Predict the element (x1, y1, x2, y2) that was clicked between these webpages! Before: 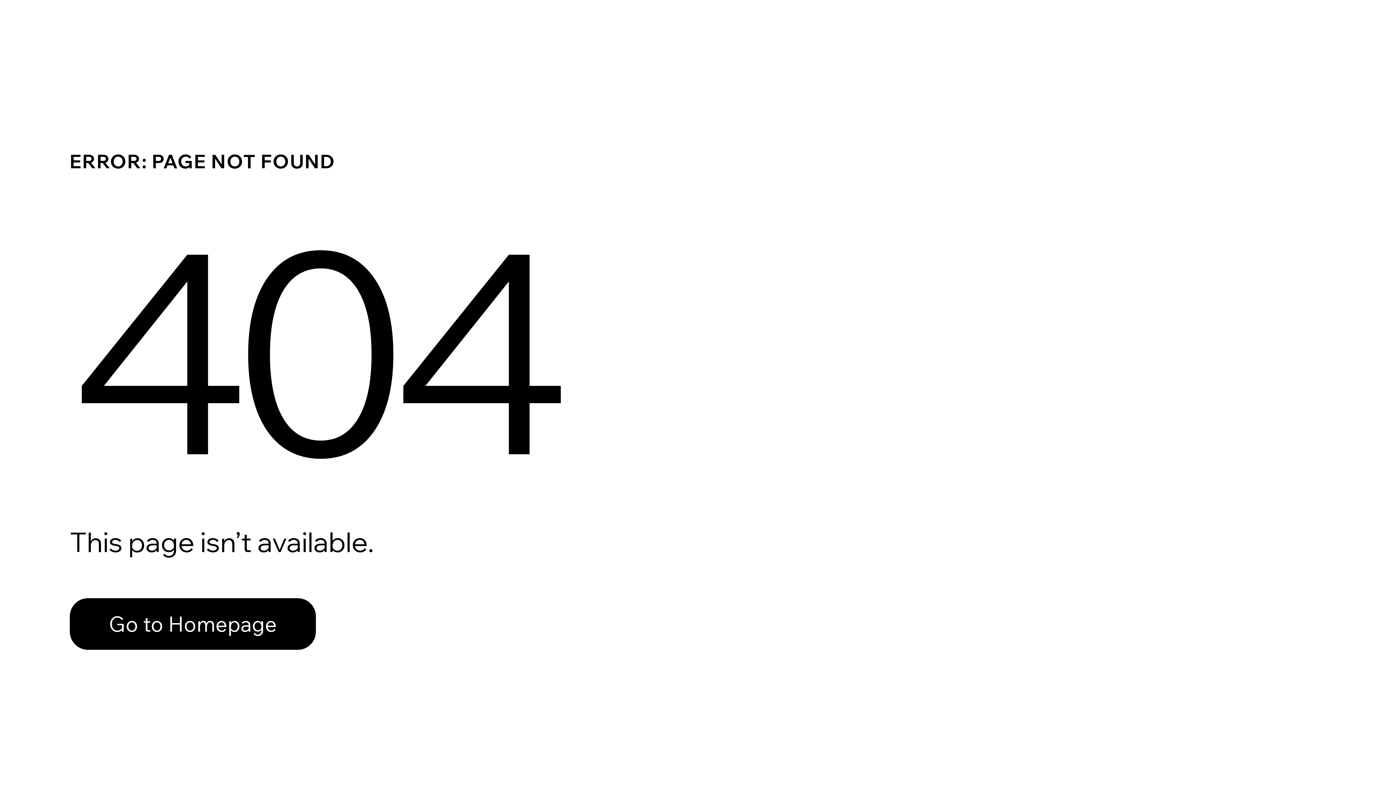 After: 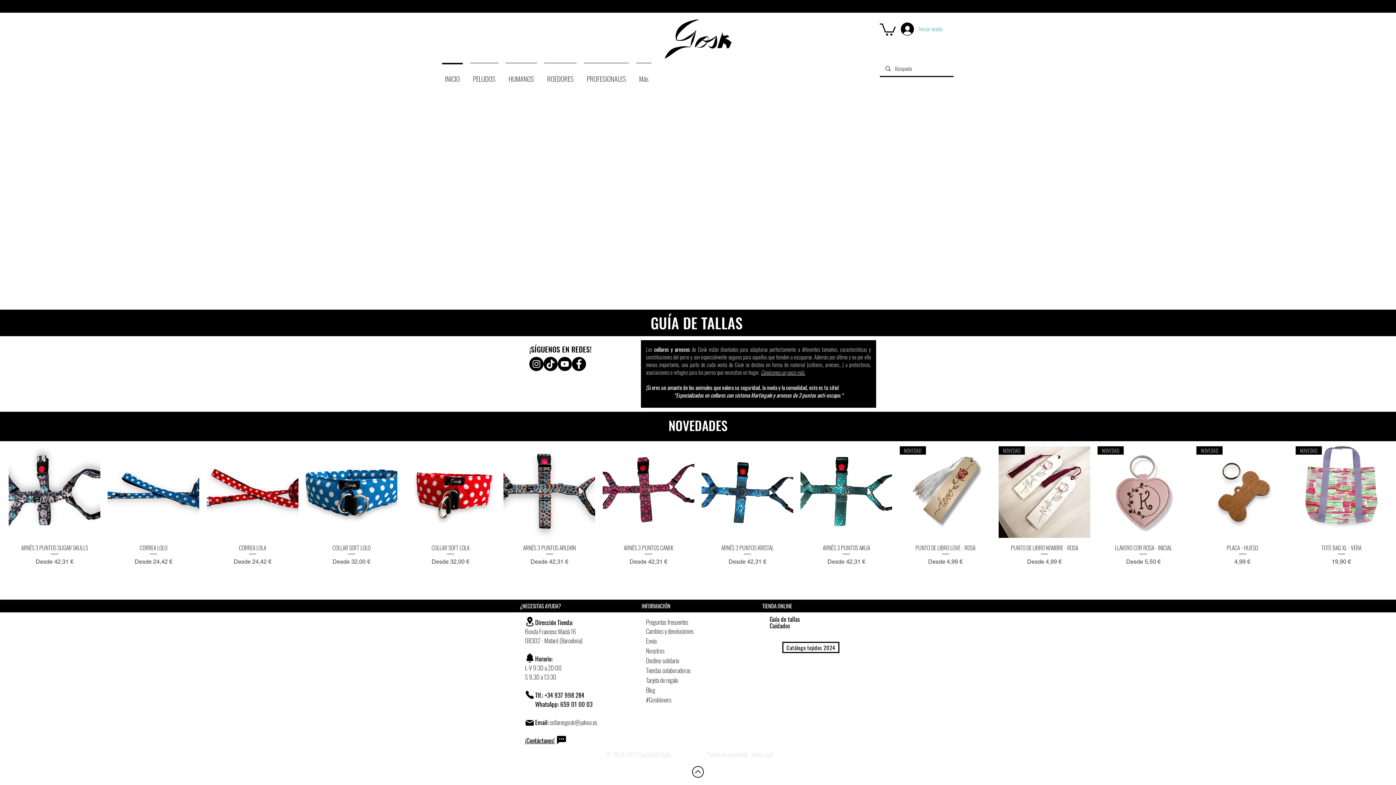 Action: label: Go to Homepage bbox: (69, 598, 316, 650)